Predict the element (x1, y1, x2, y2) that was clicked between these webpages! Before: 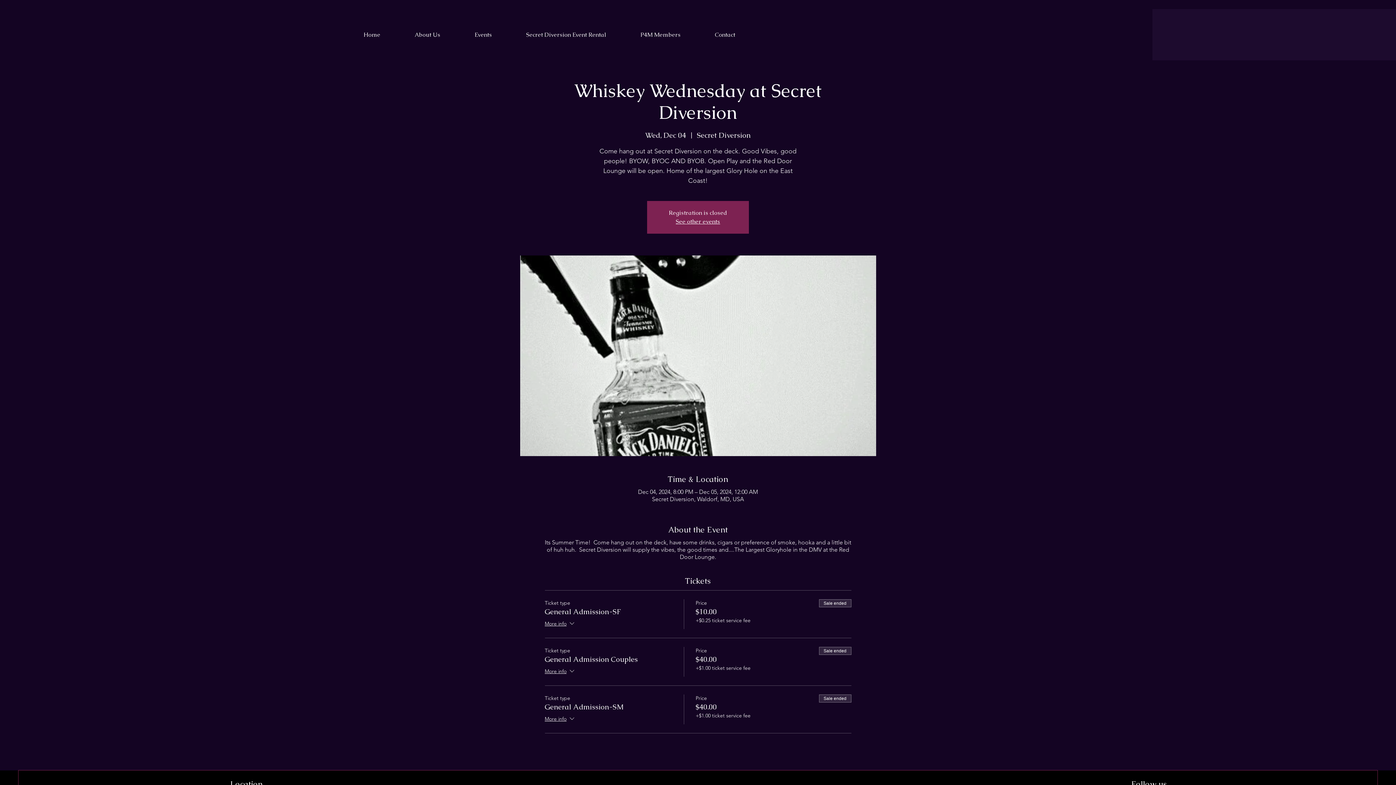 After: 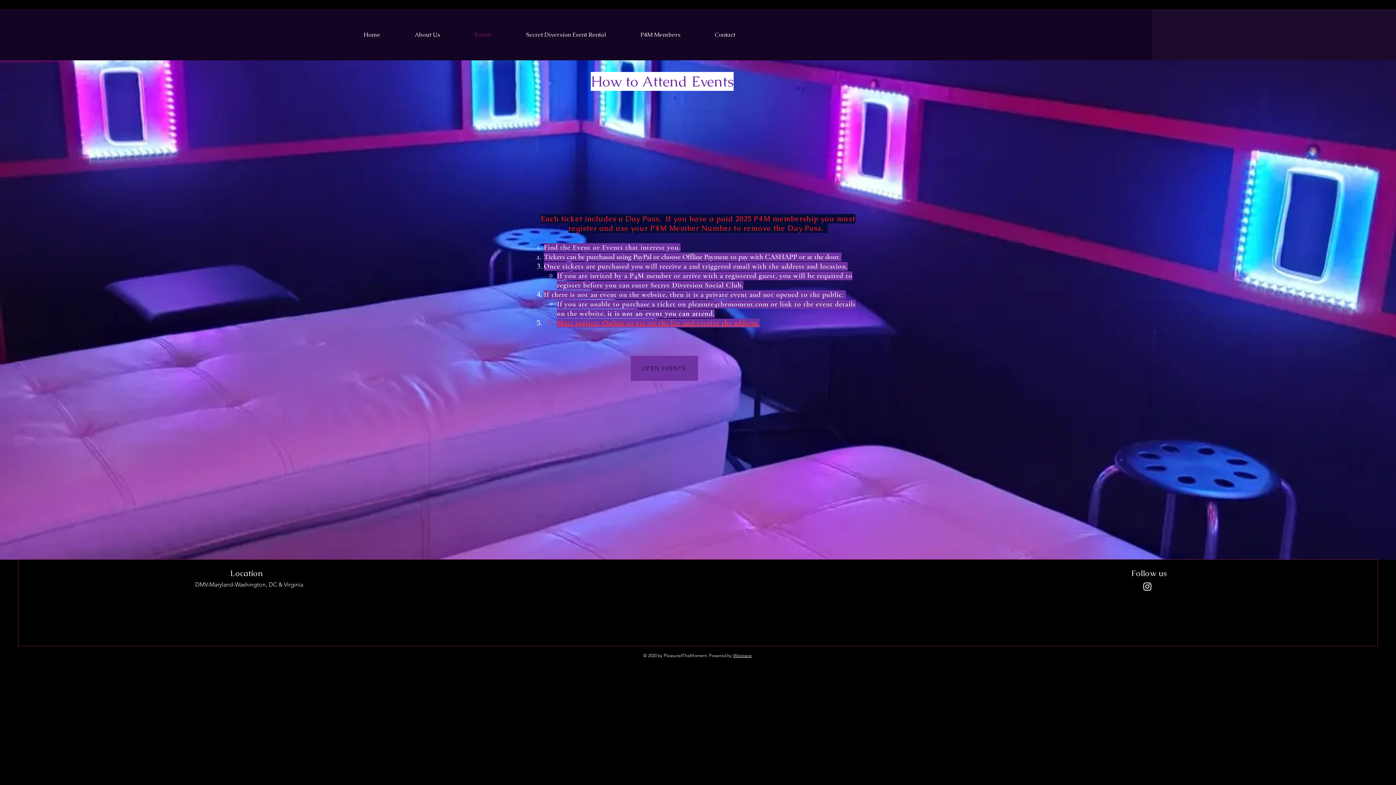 Action: label: Events bbox: (469, 19, 520, 50)